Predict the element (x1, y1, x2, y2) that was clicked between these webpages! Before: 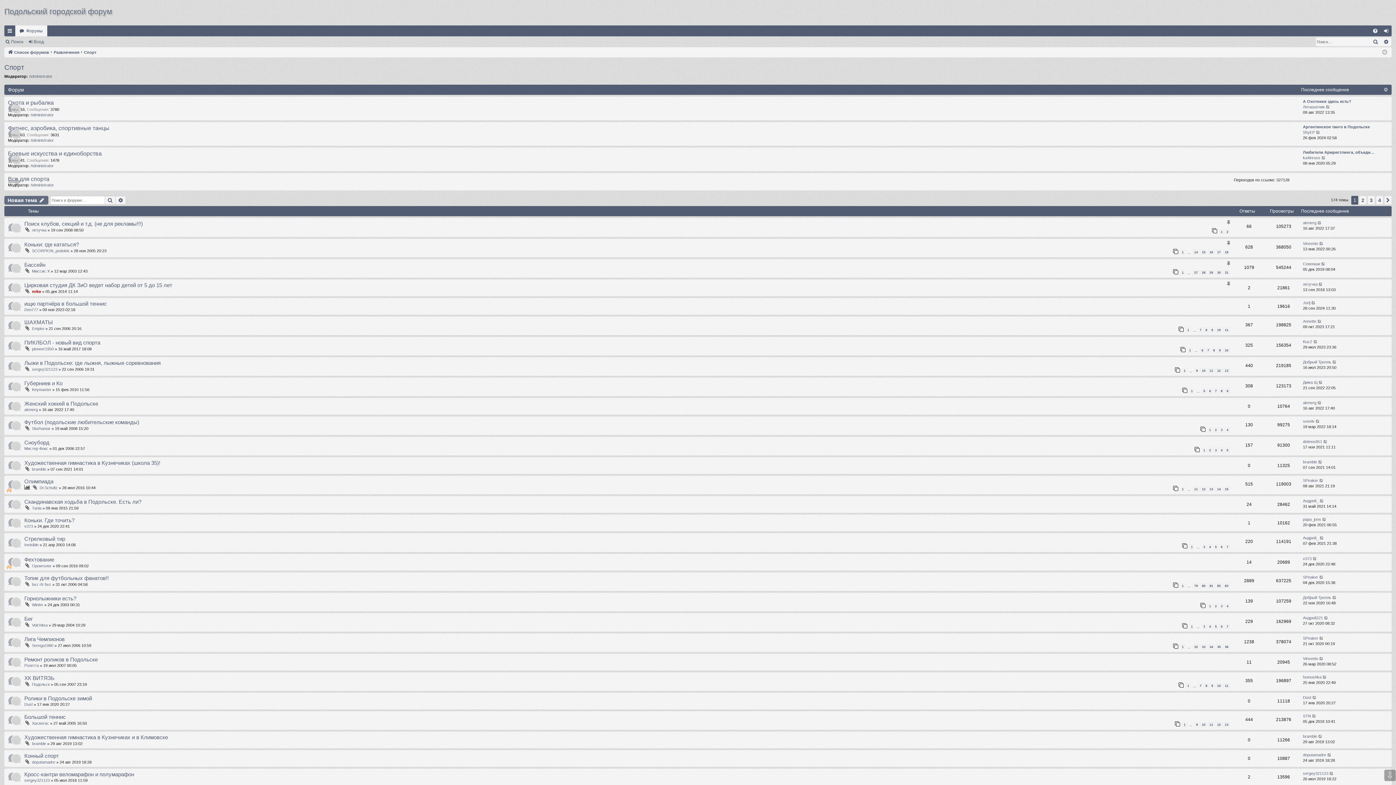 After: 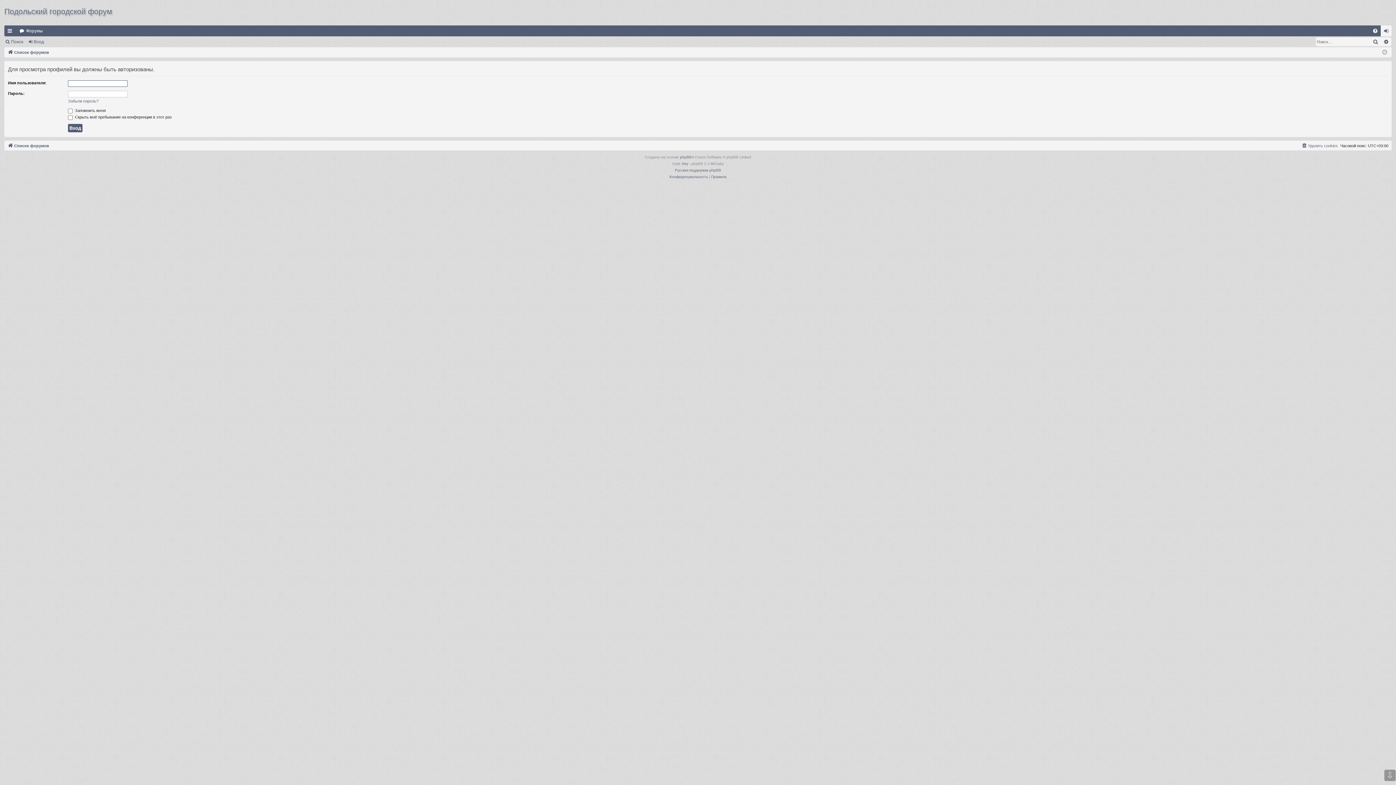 Action: label: Андрей221 bbox: (1303, 615, 1323, 620)